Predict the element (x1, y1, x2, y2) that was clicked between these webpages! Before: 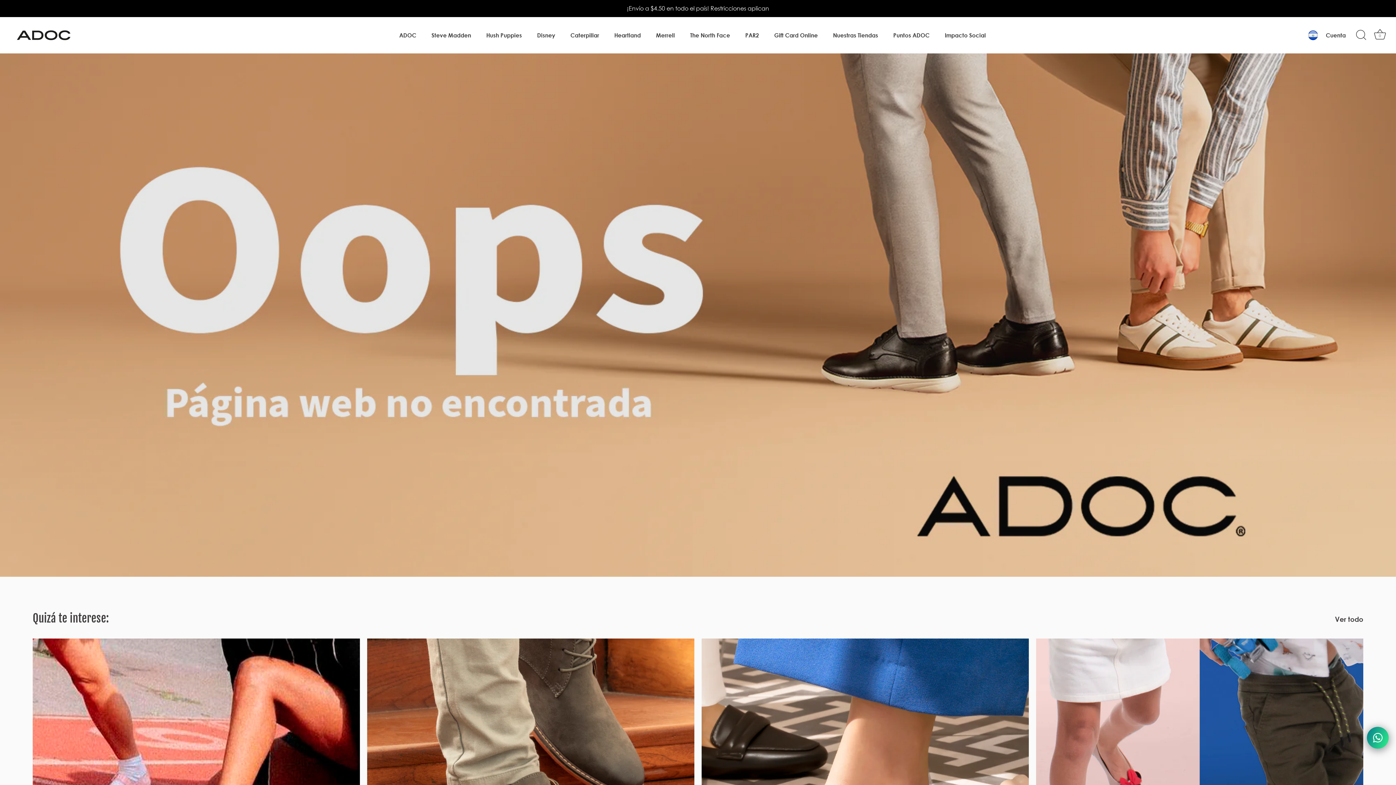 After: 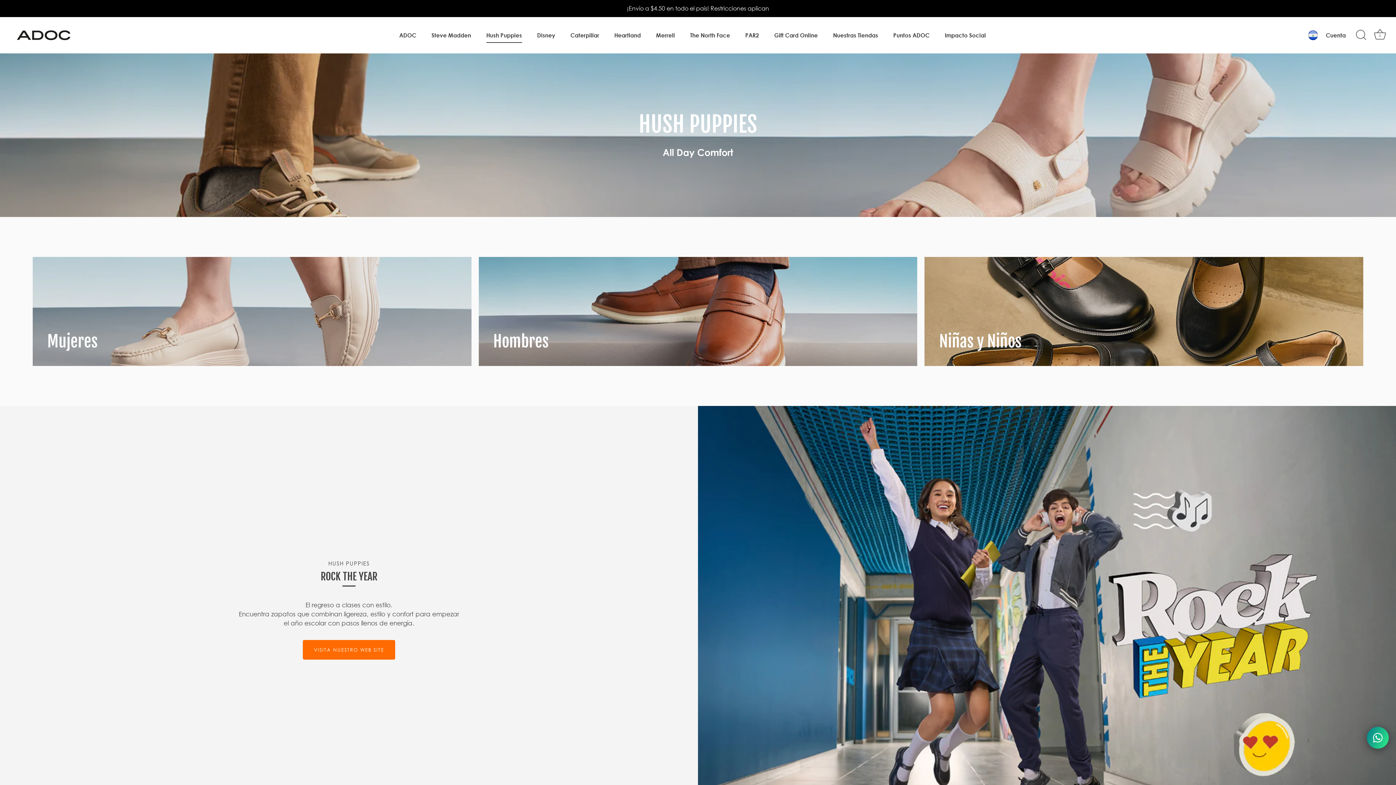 Action: bbox: (479, 28, 528, 42) label: Hush Puppies